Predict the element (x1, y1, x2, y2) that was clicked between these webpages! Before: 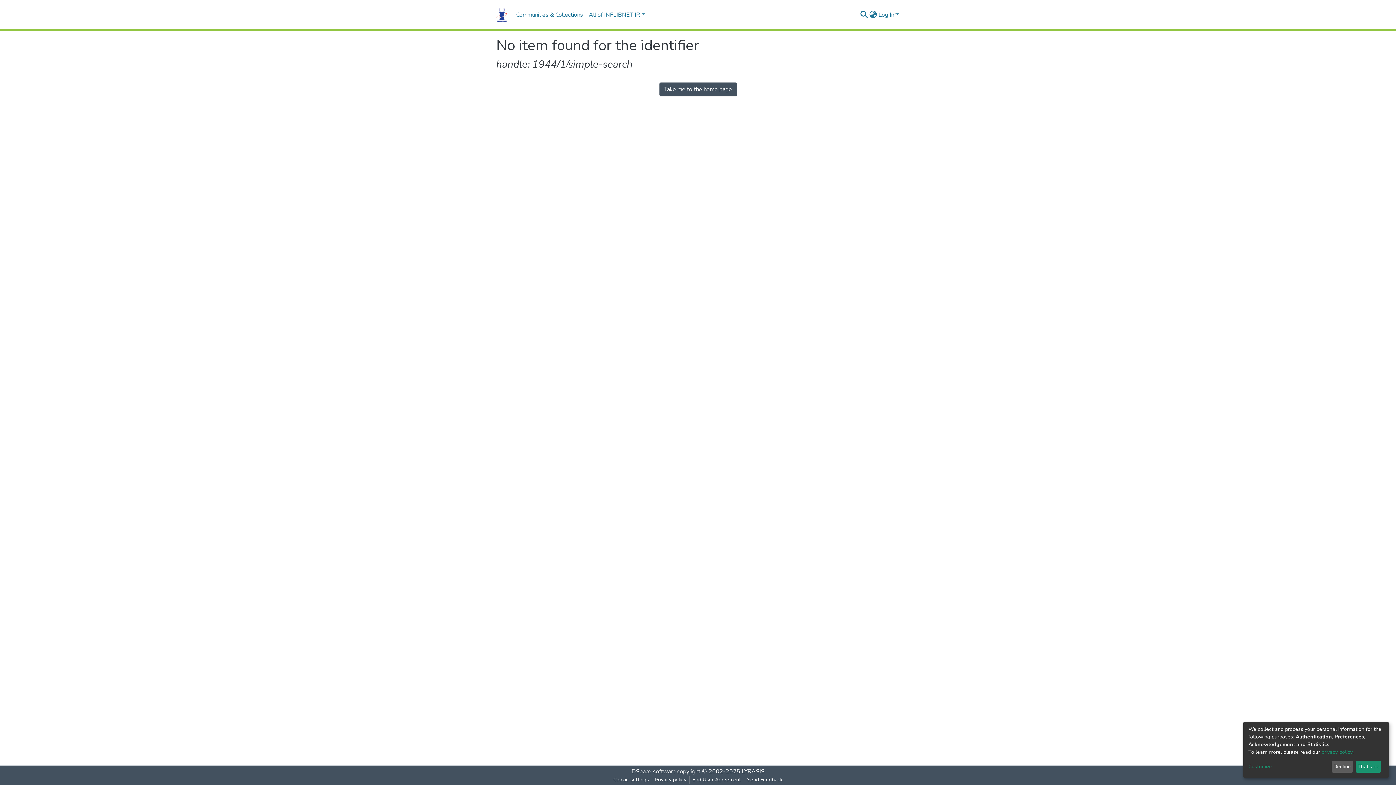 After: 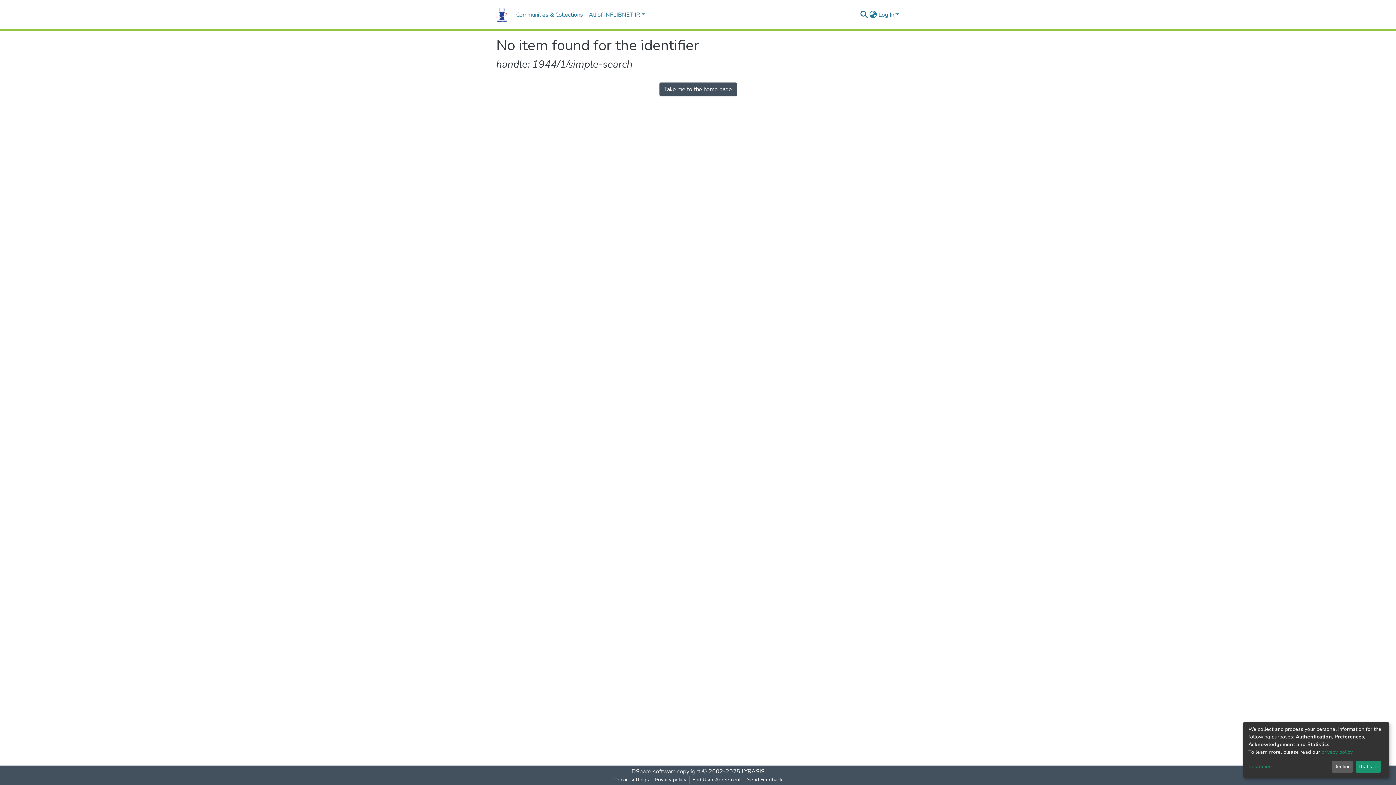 Action: label: Cookie settings bbox: (610, 776, 652, 784)